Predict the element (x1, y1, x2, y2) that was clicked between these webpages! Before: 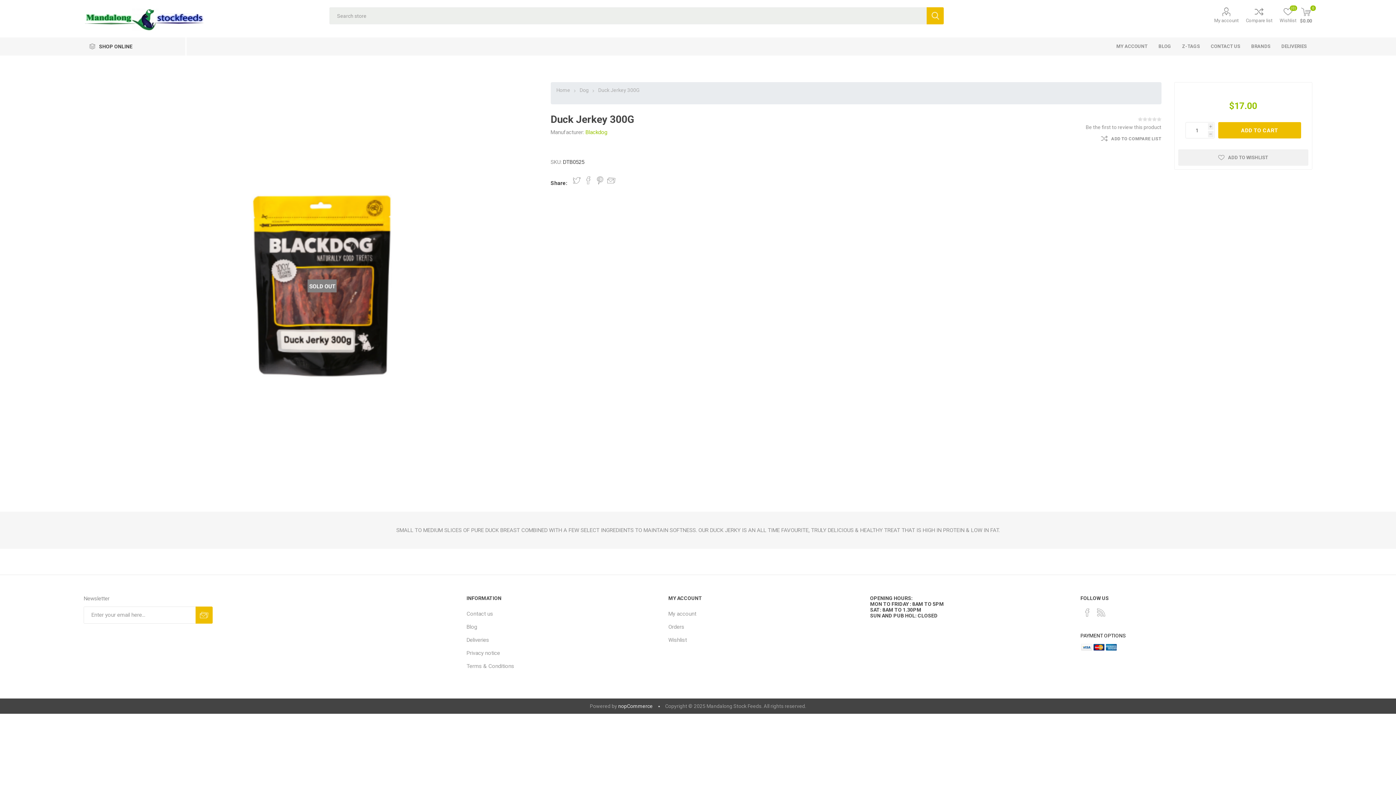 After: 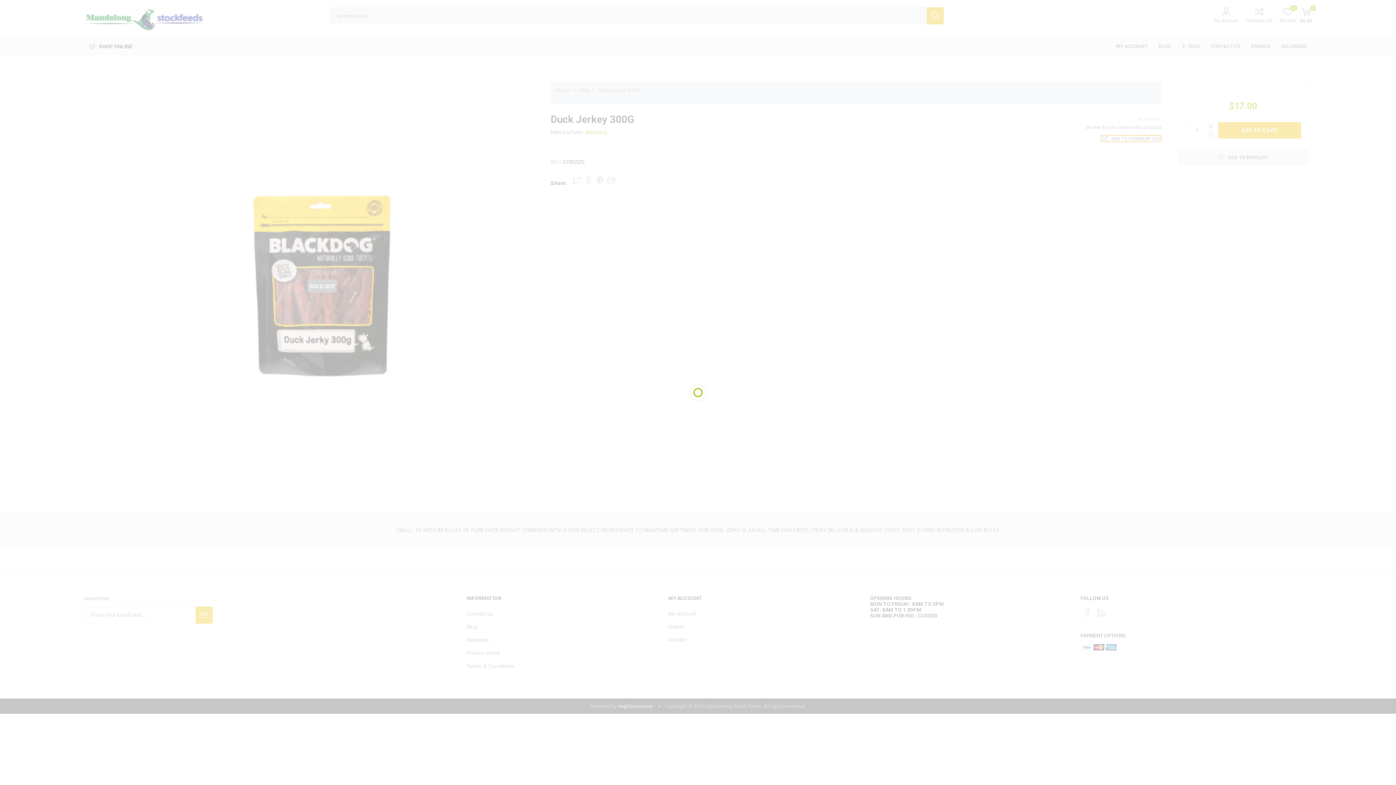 Action: label: ADD TO COMPARE LIST bbox: (1101, 135, 1161, 141)